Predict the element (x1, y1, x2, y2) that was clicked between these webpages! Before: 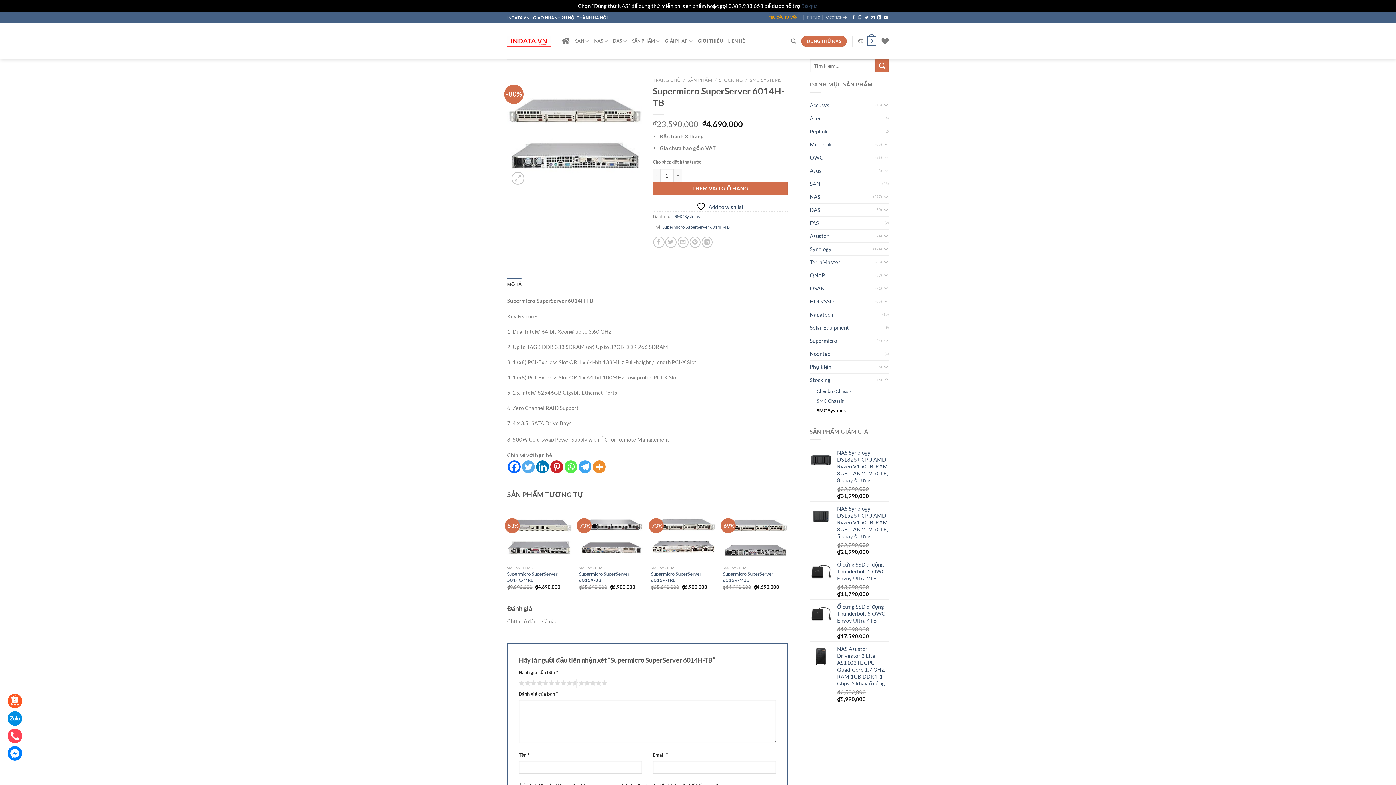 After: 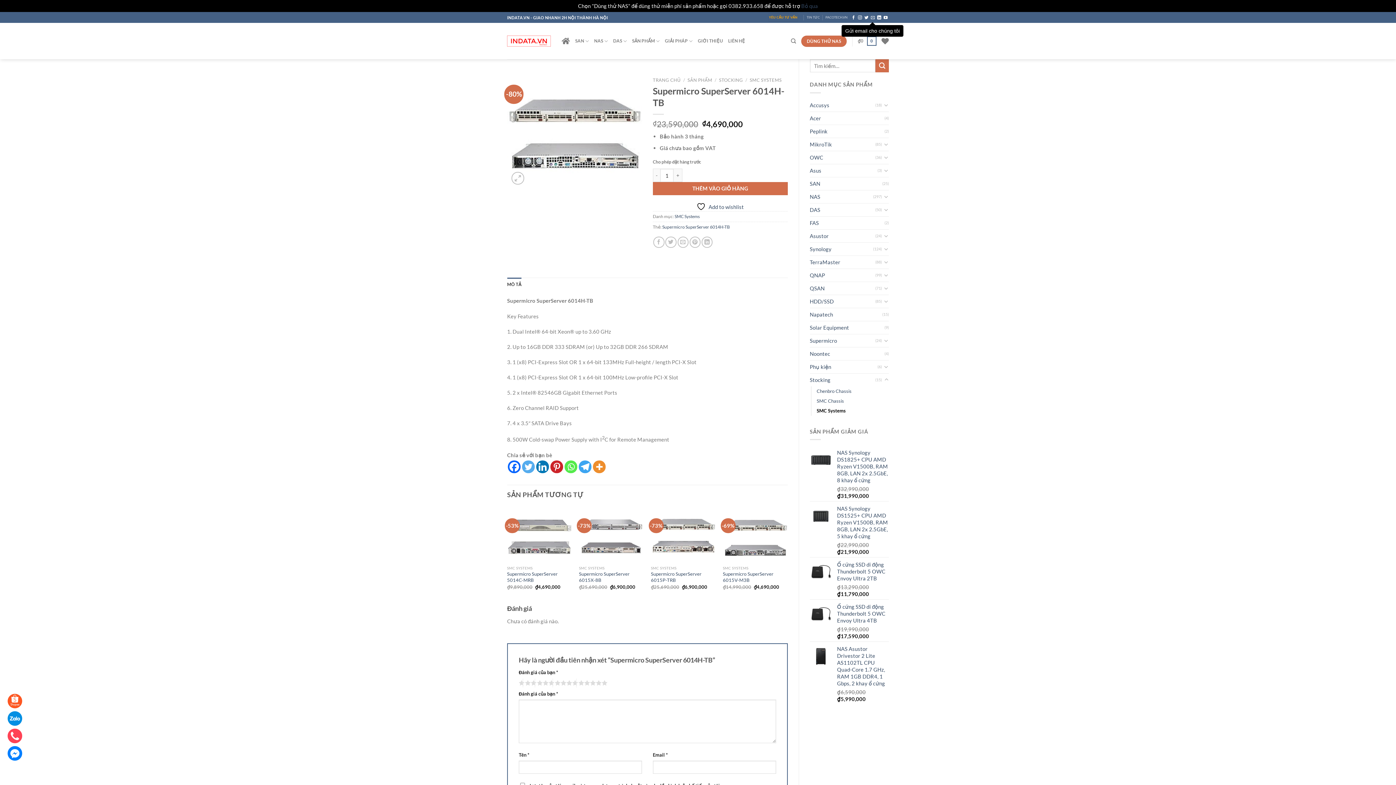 Action: label: Gửi email cho chúng tôi bbox: (871, 15, 875, 19)